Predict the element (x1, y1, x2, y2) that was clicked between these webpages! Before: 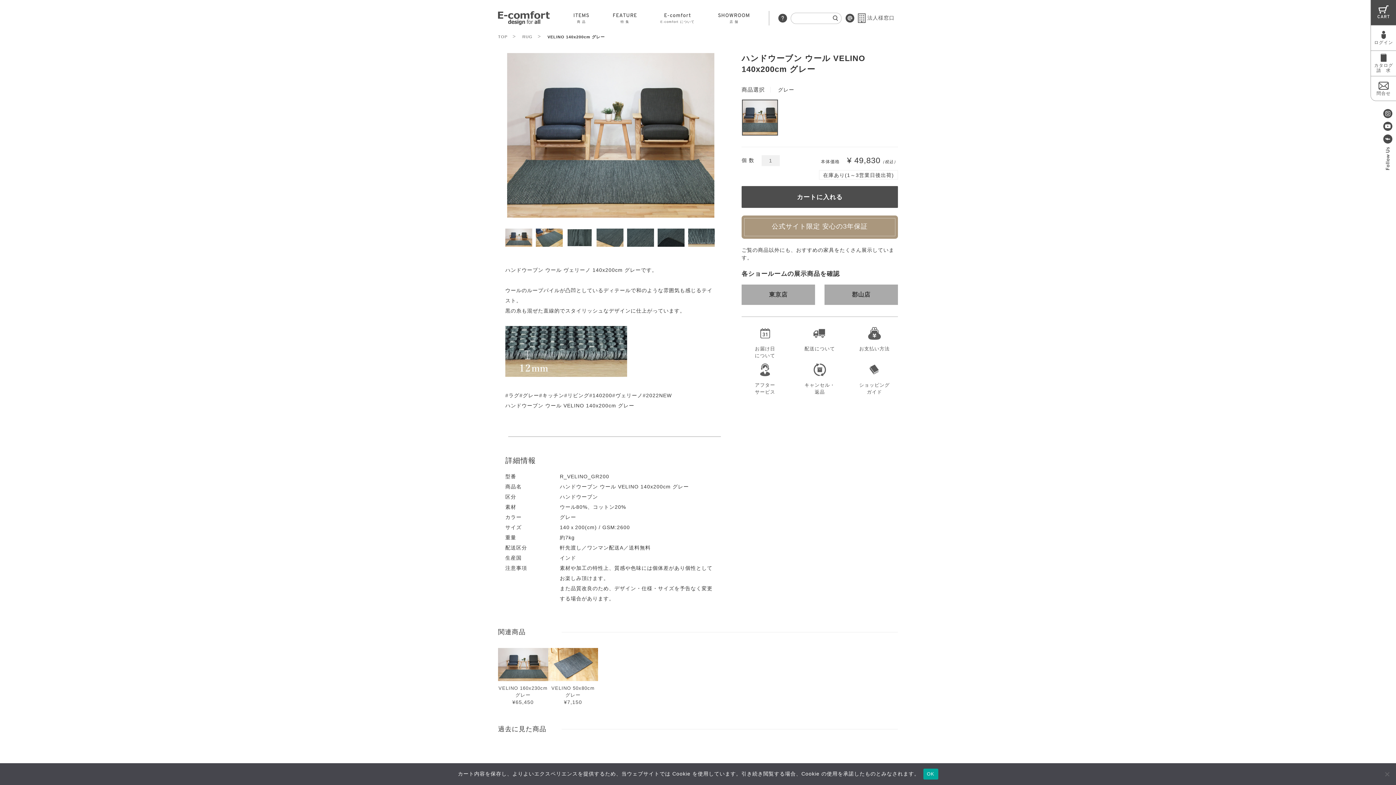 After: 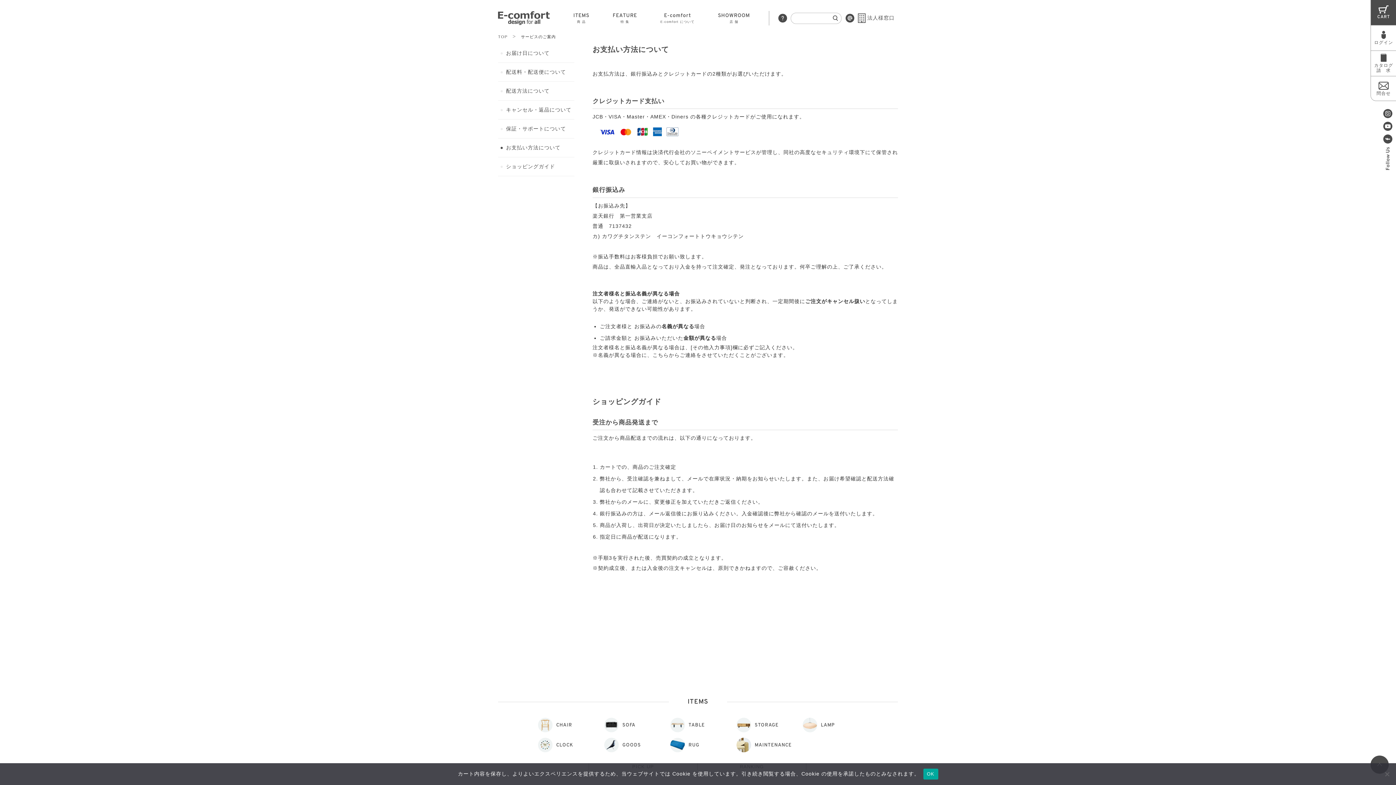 Action: bbox: (851, 327, 898, 356) label: お支払い方法